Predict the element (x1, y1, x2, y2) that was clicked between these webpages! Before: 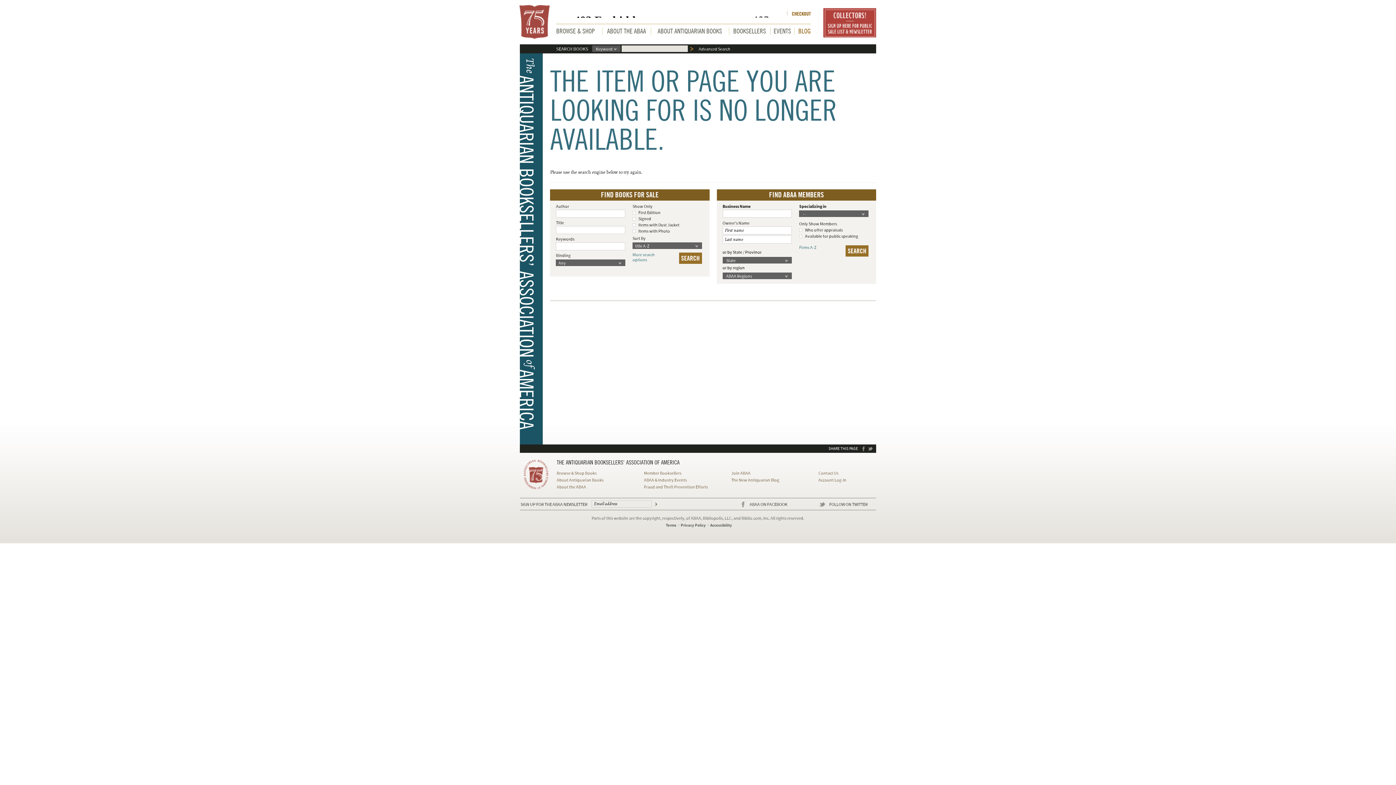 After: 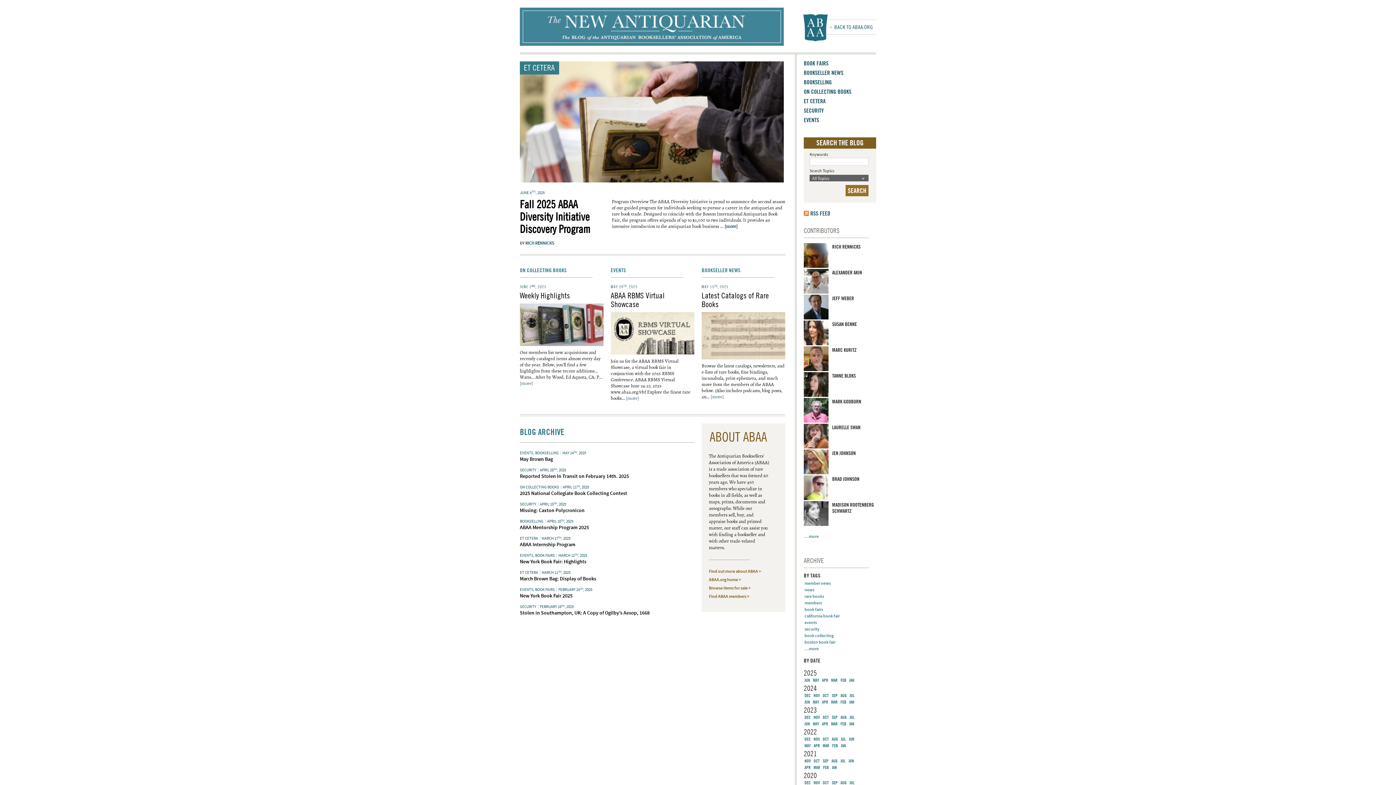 Action: label: BLOG bbox: (798, 27, 810, 34)